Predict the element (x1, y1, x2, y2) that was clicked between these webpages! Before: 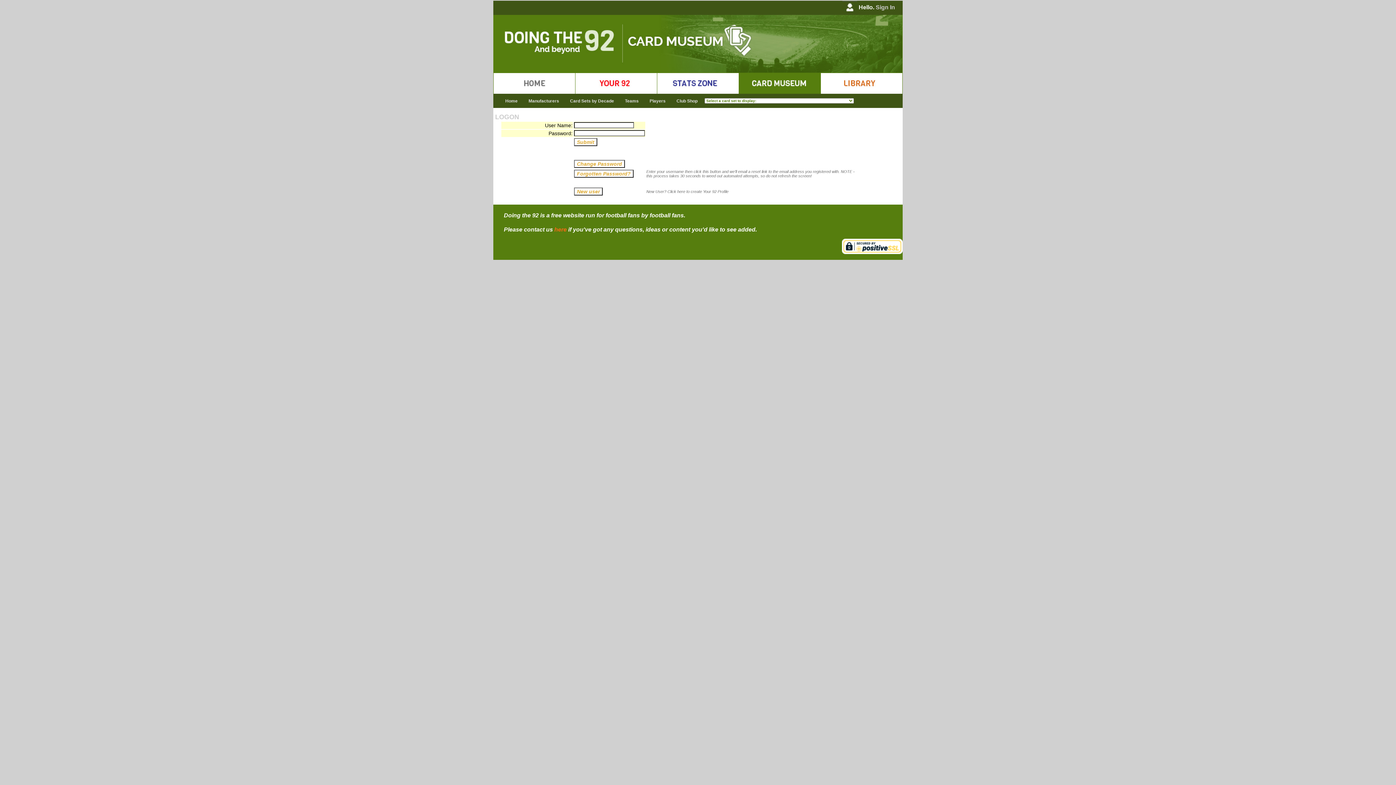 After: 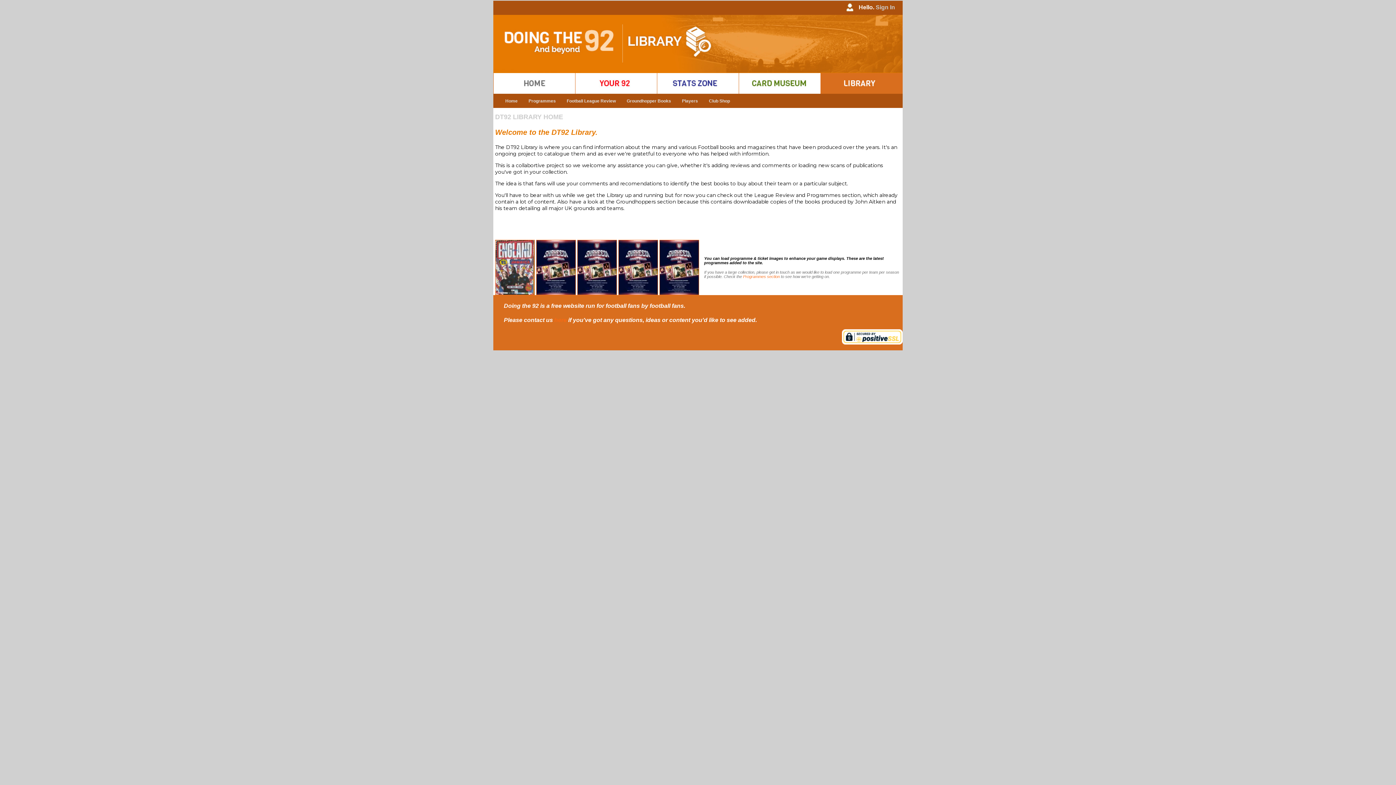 Action: bbox: (821, 79, 902, 86)